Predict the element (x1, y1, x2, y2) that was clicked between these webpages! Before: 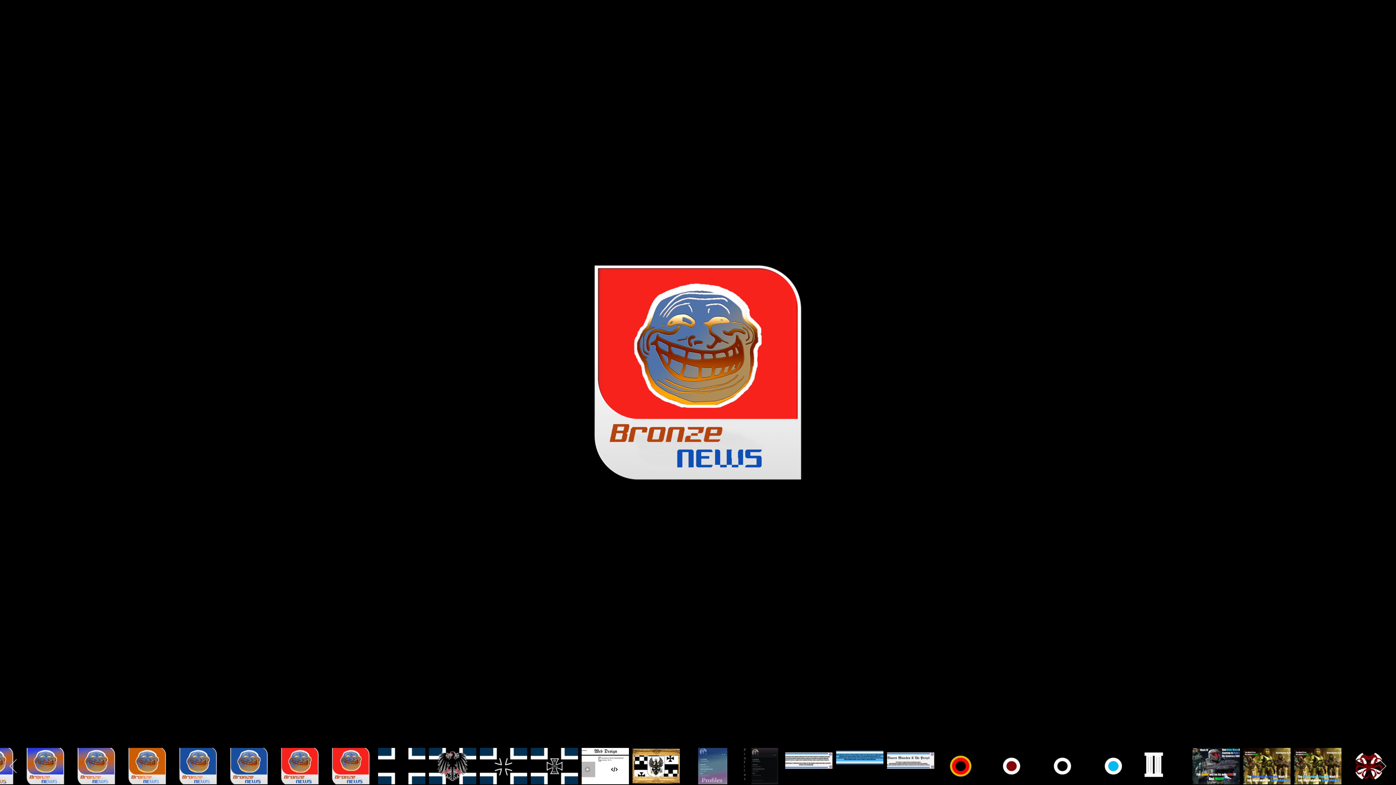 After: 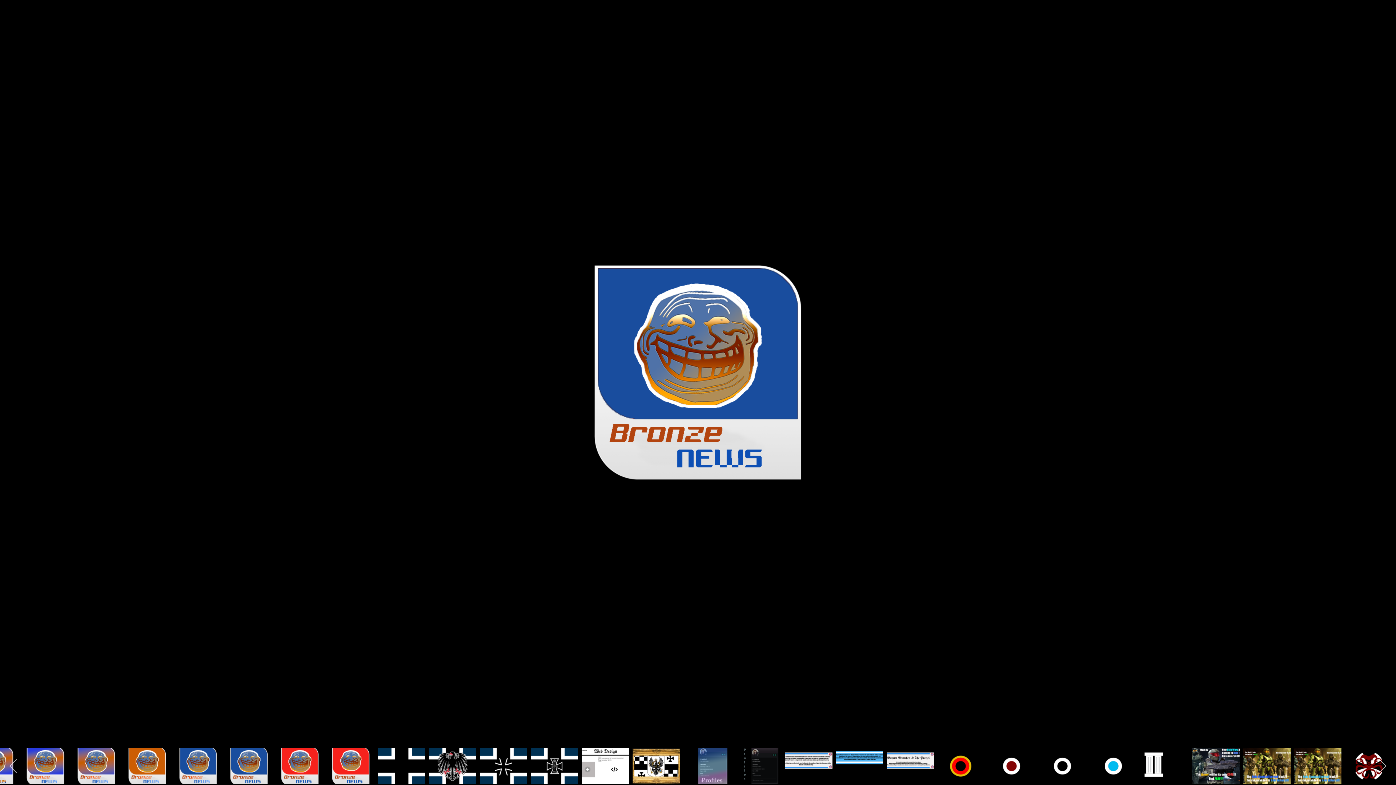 Action: bbox: (0, 361, 25, 401) label: previous